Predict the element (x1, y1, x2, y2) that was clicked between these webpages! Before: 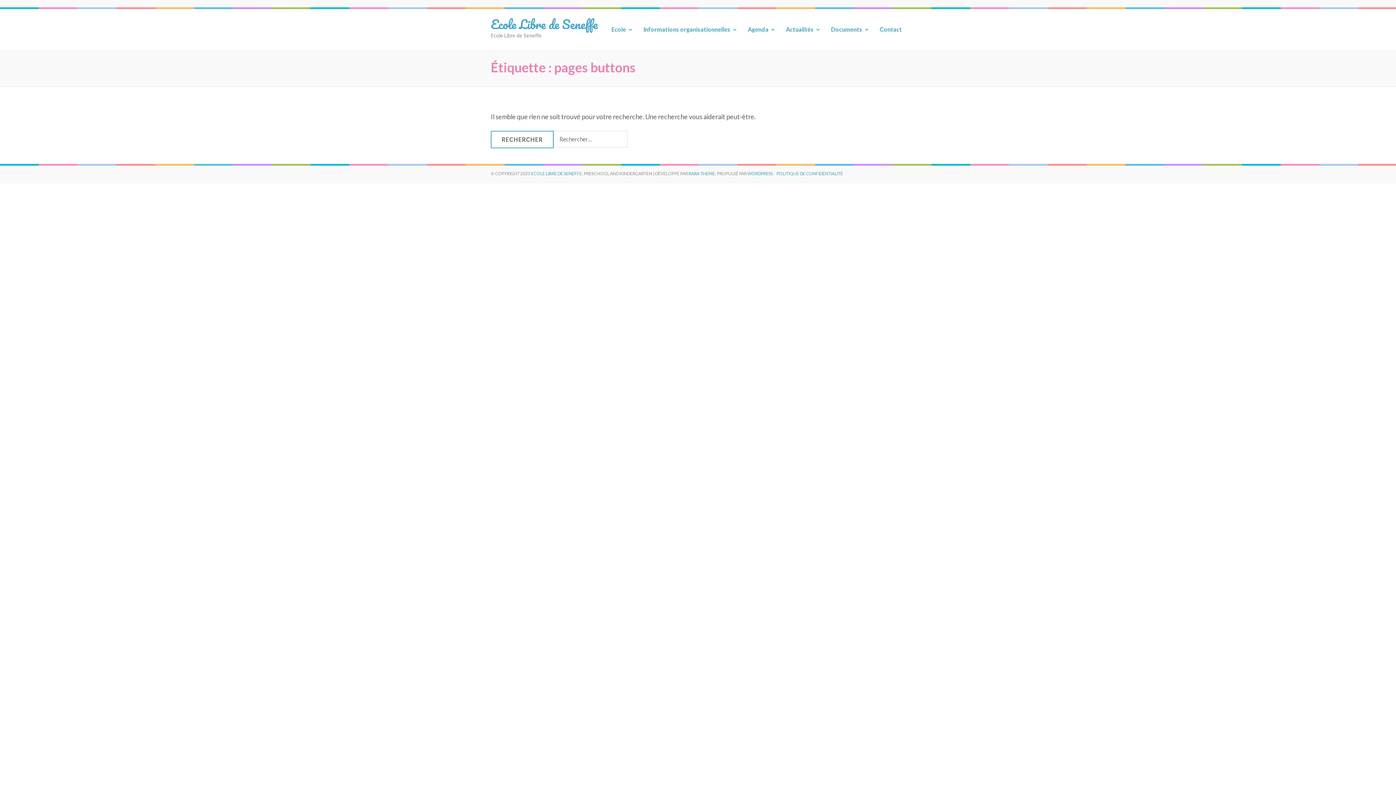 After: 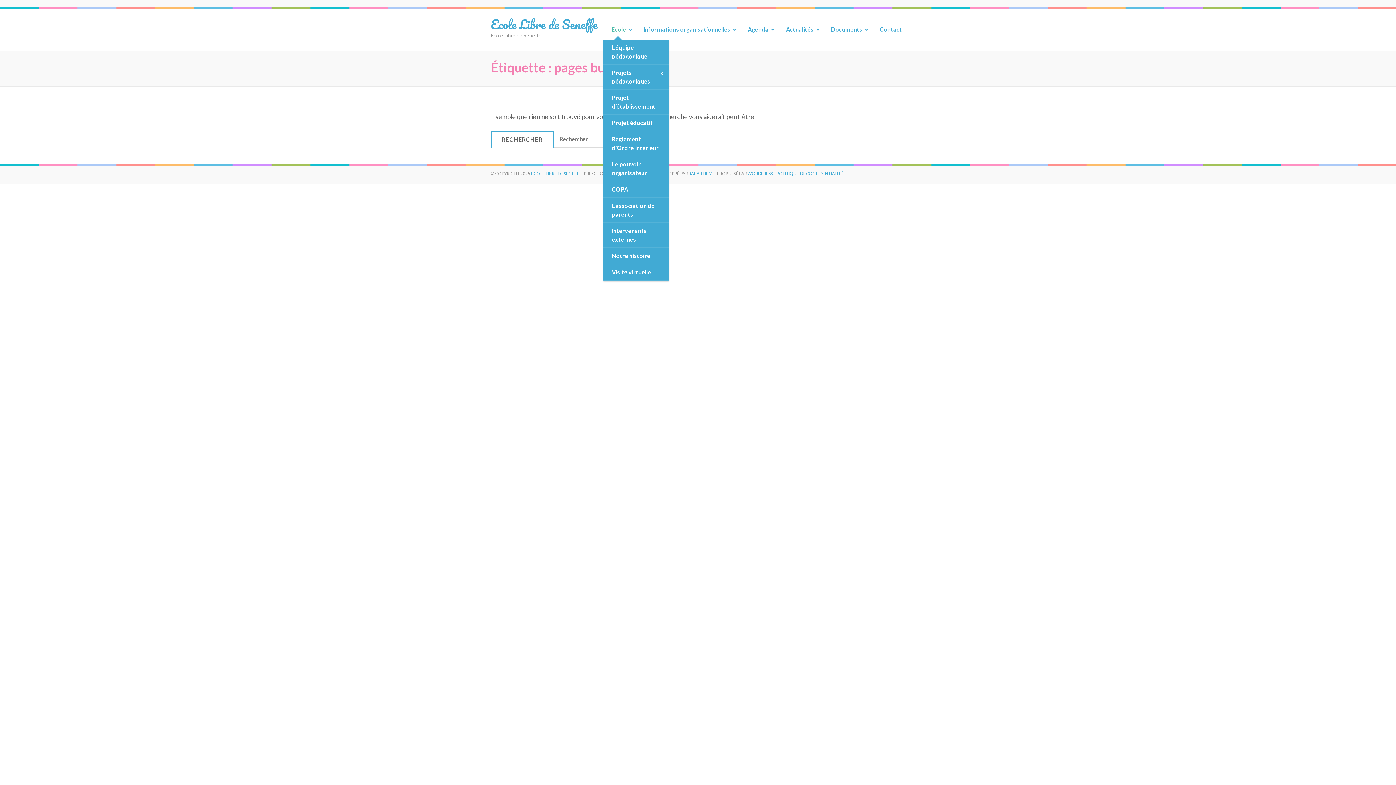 Action: label: Ecole bbox: (611, 25, 626, 39)